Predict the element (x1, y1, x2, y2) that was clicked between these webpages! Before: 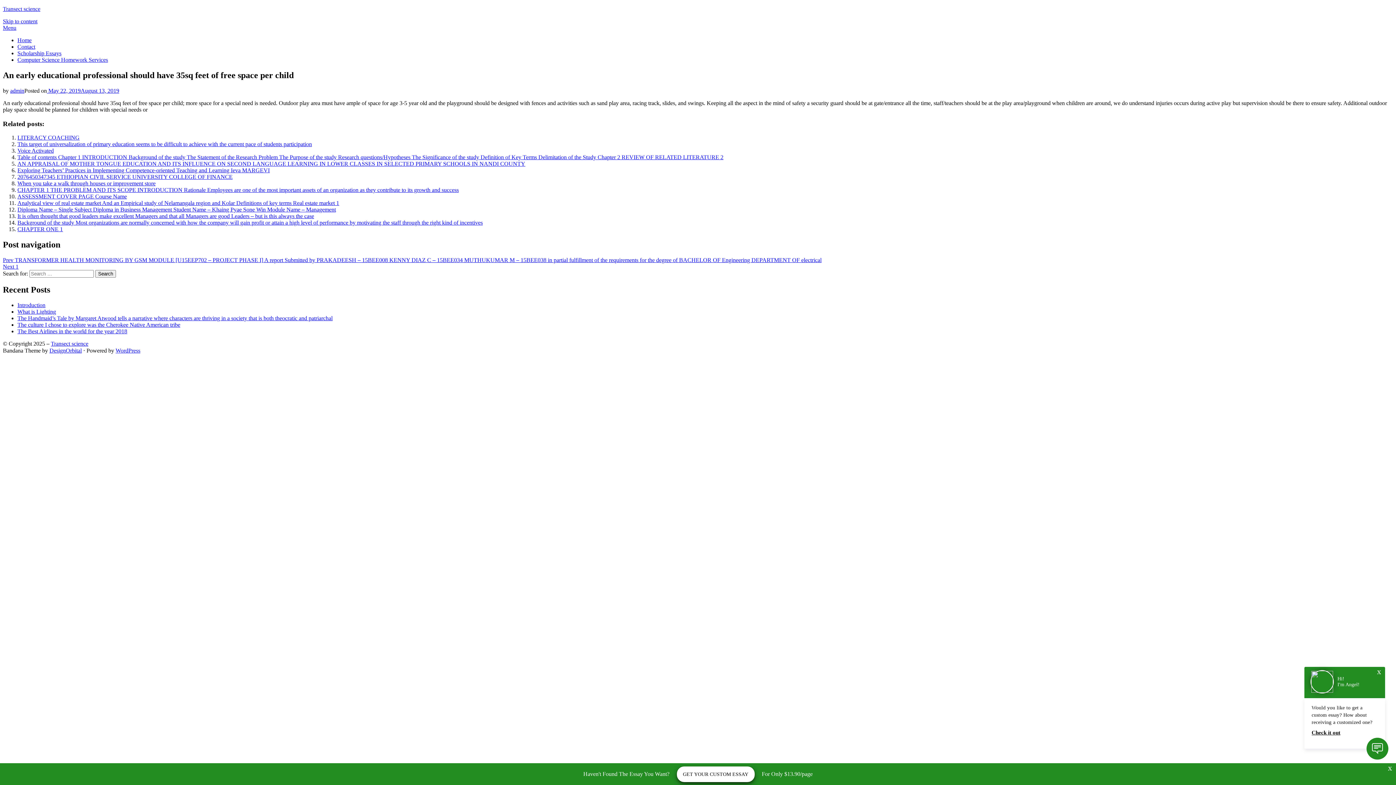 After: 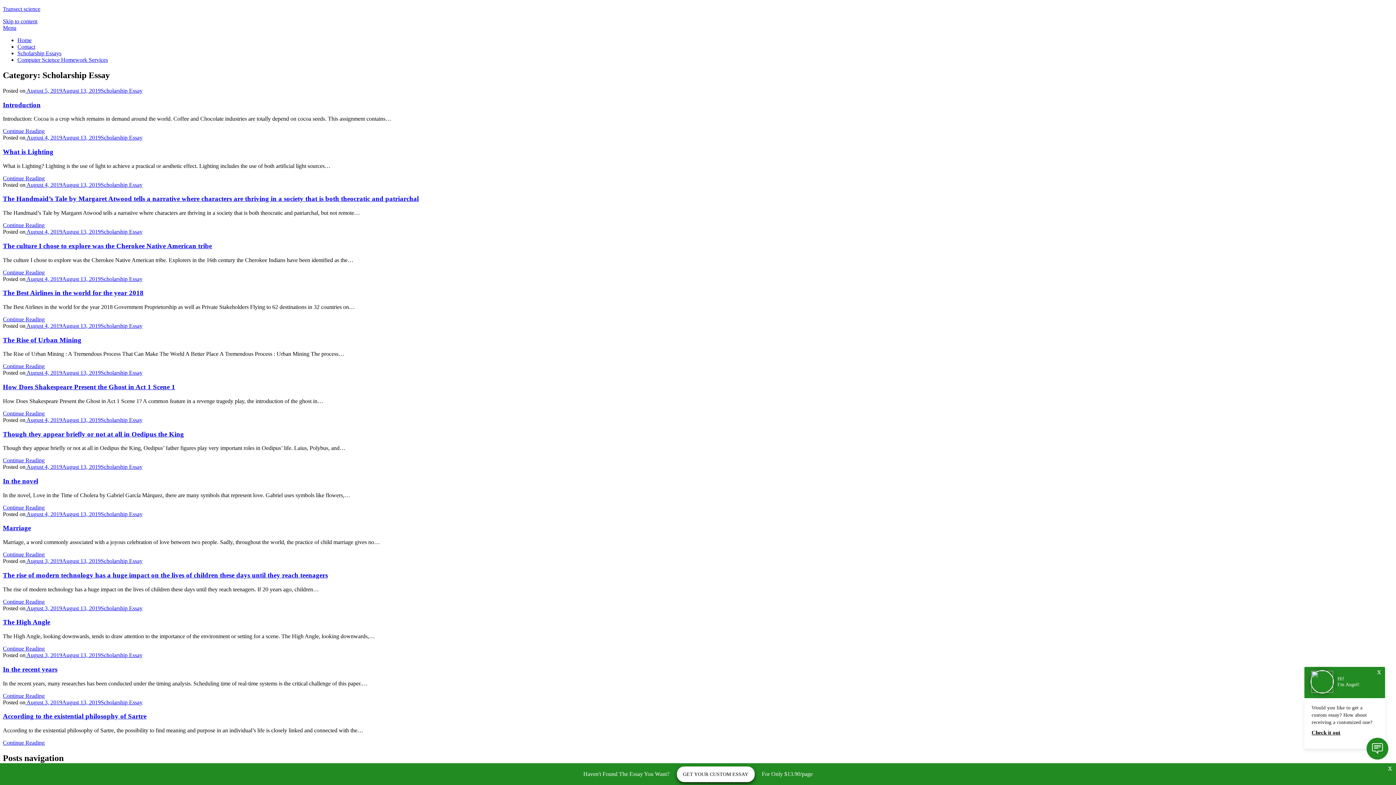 Action: bbox: (17, 50, 61, 56) label: Scholarship Essays